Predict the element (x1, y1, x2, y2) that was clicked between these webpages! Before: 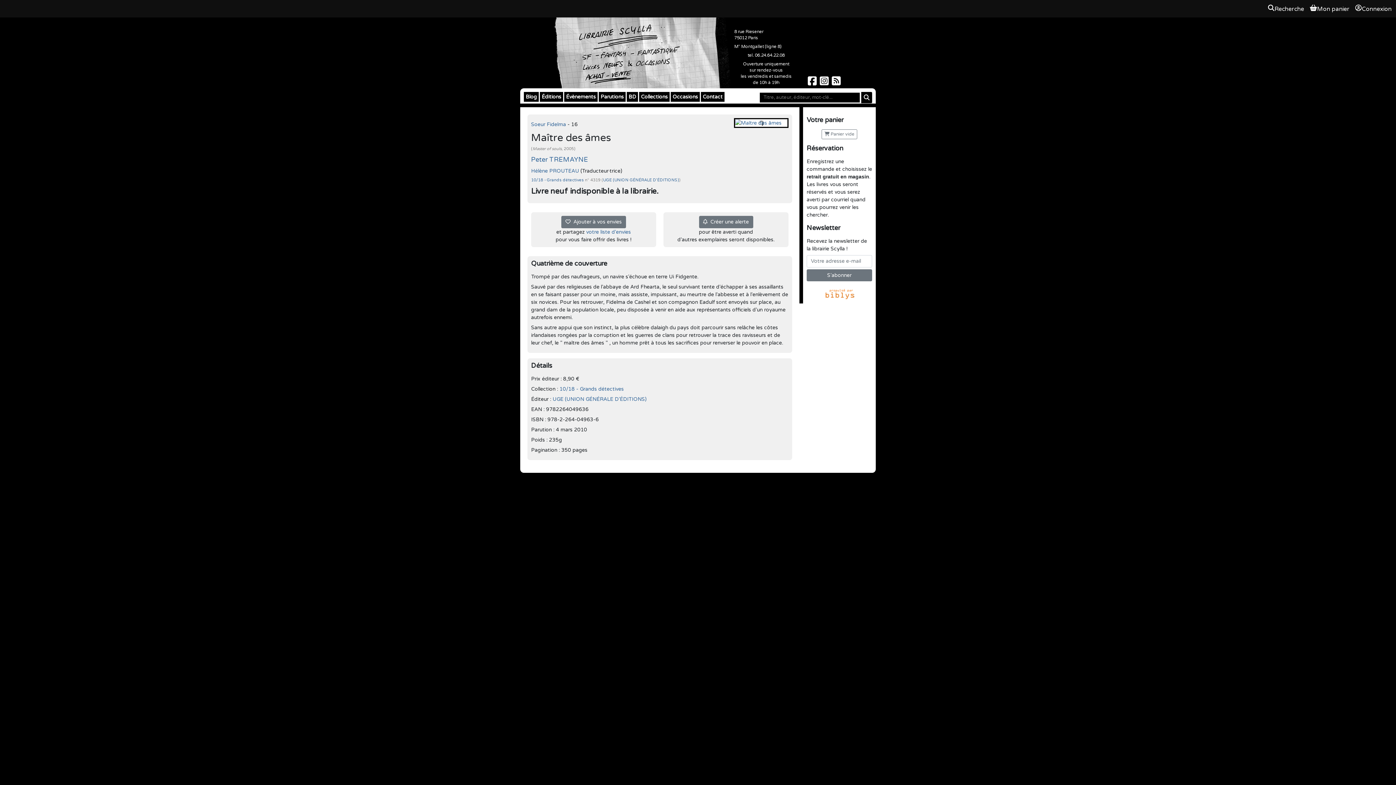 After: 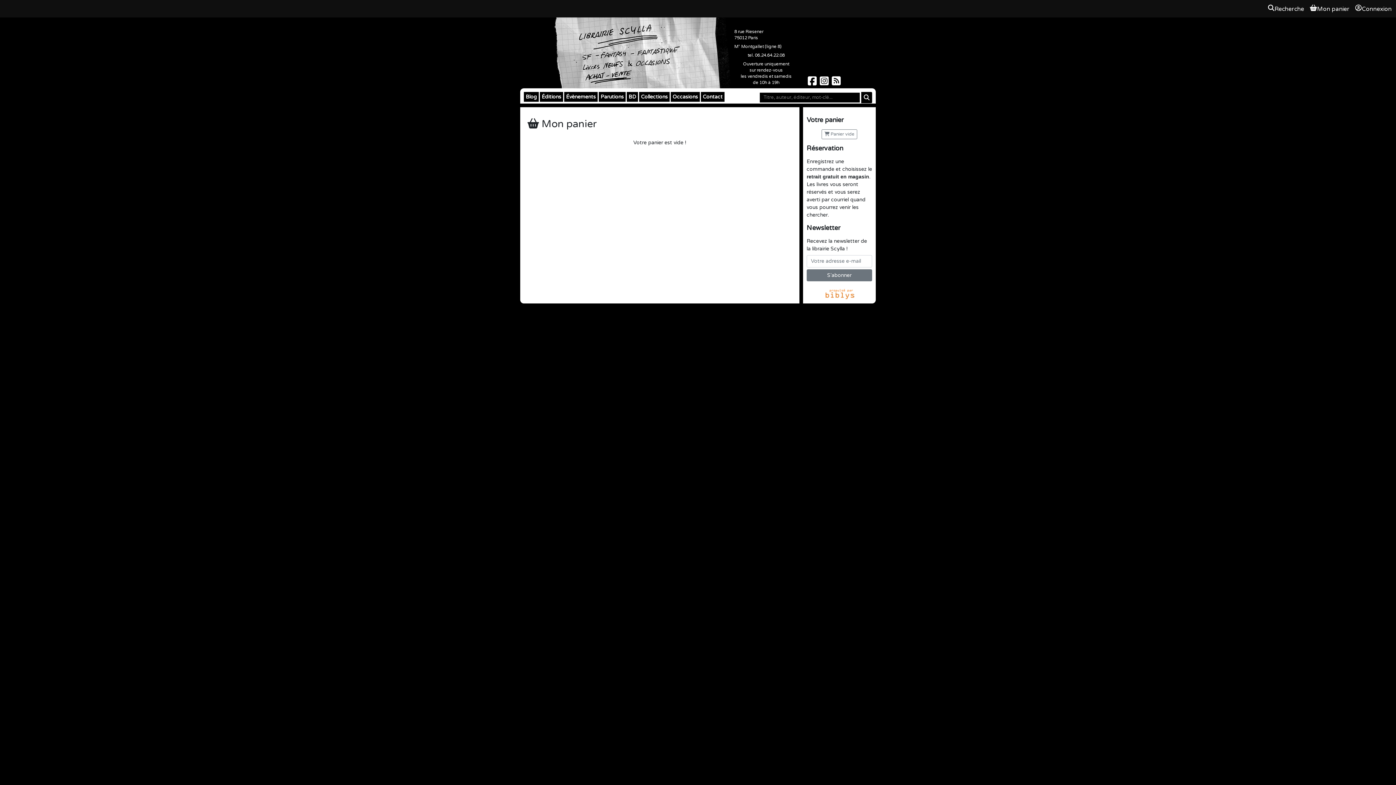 Action: bbox: (1308, 4, 1352, 13) label: Mon panier